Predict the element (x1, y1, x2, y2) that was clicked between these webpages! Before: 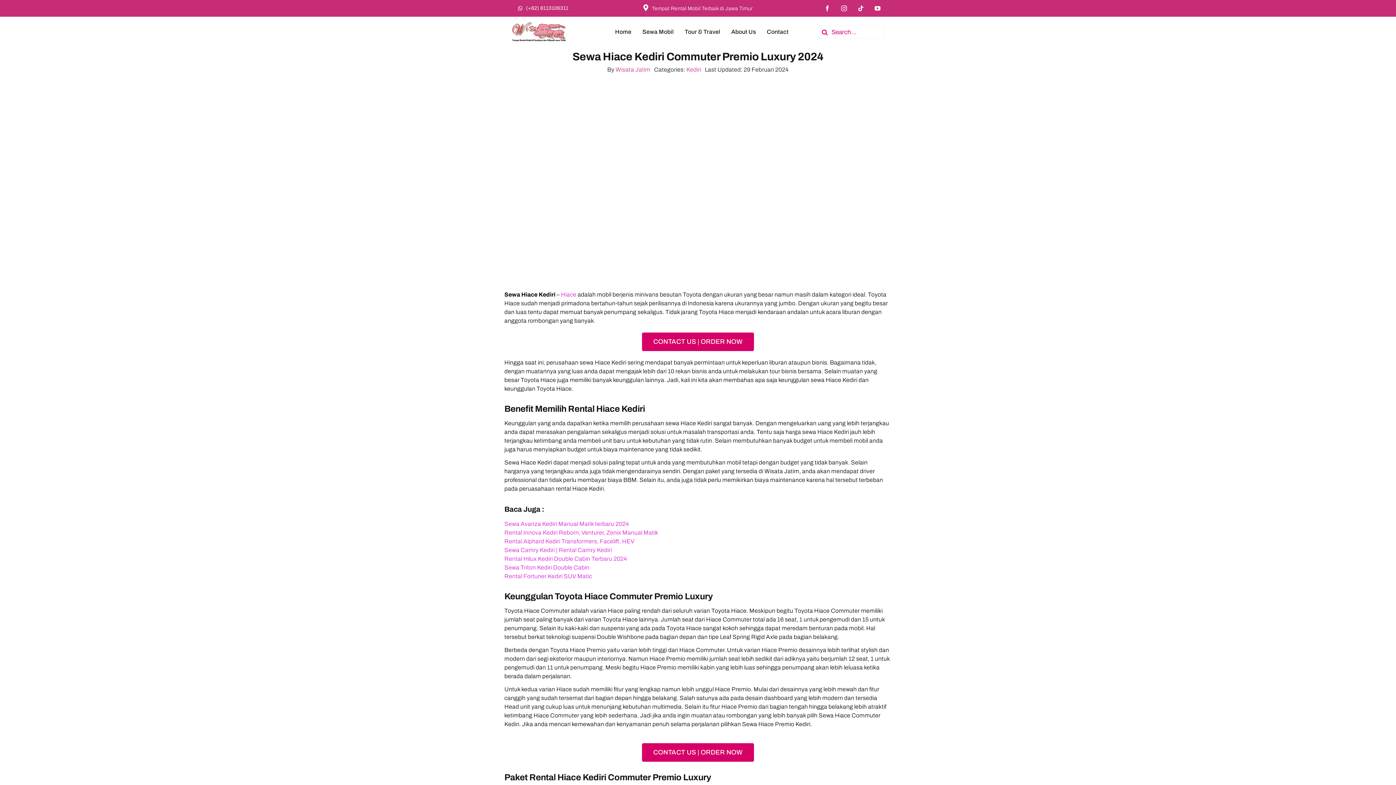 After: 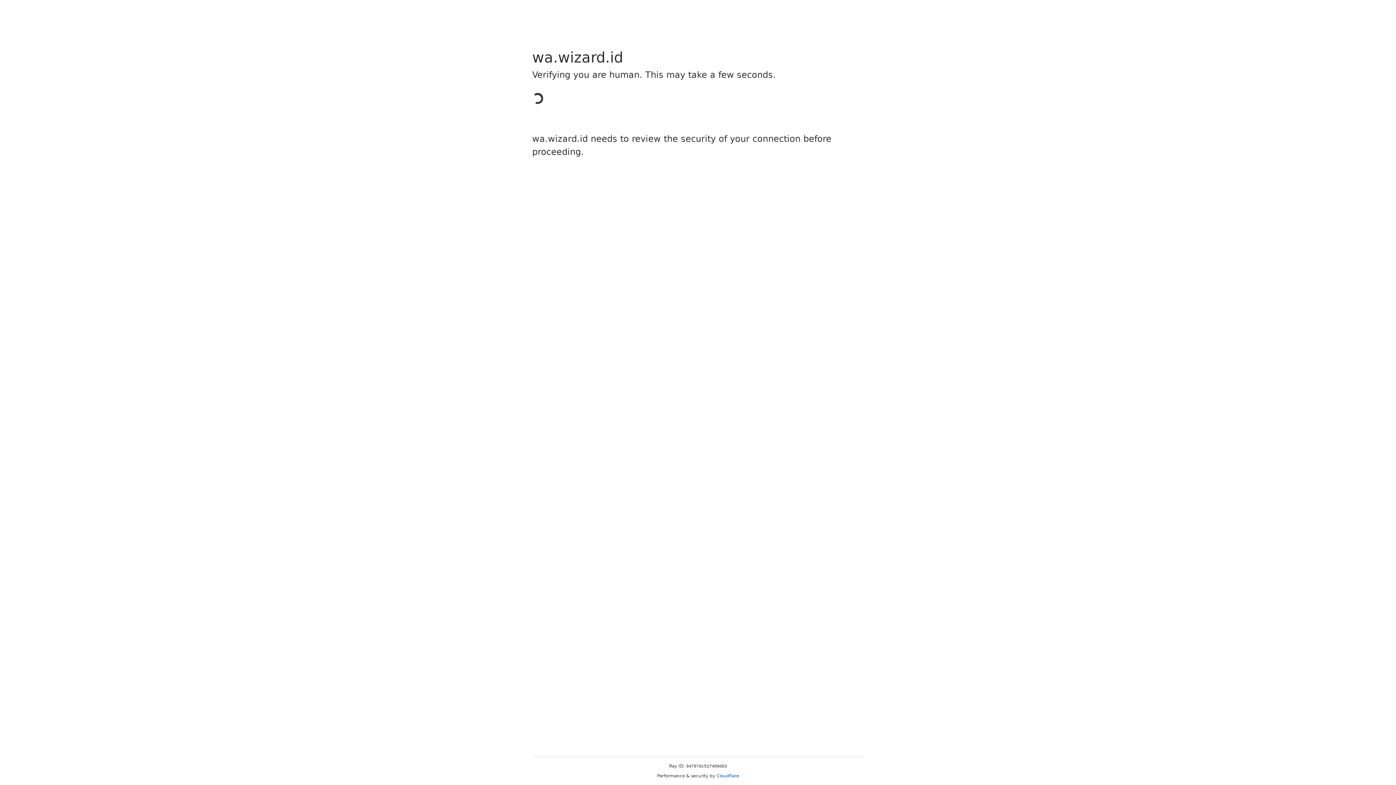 Action: label: CONTACT US | ORDER NOW bbox: (642, 743, 754, 762)